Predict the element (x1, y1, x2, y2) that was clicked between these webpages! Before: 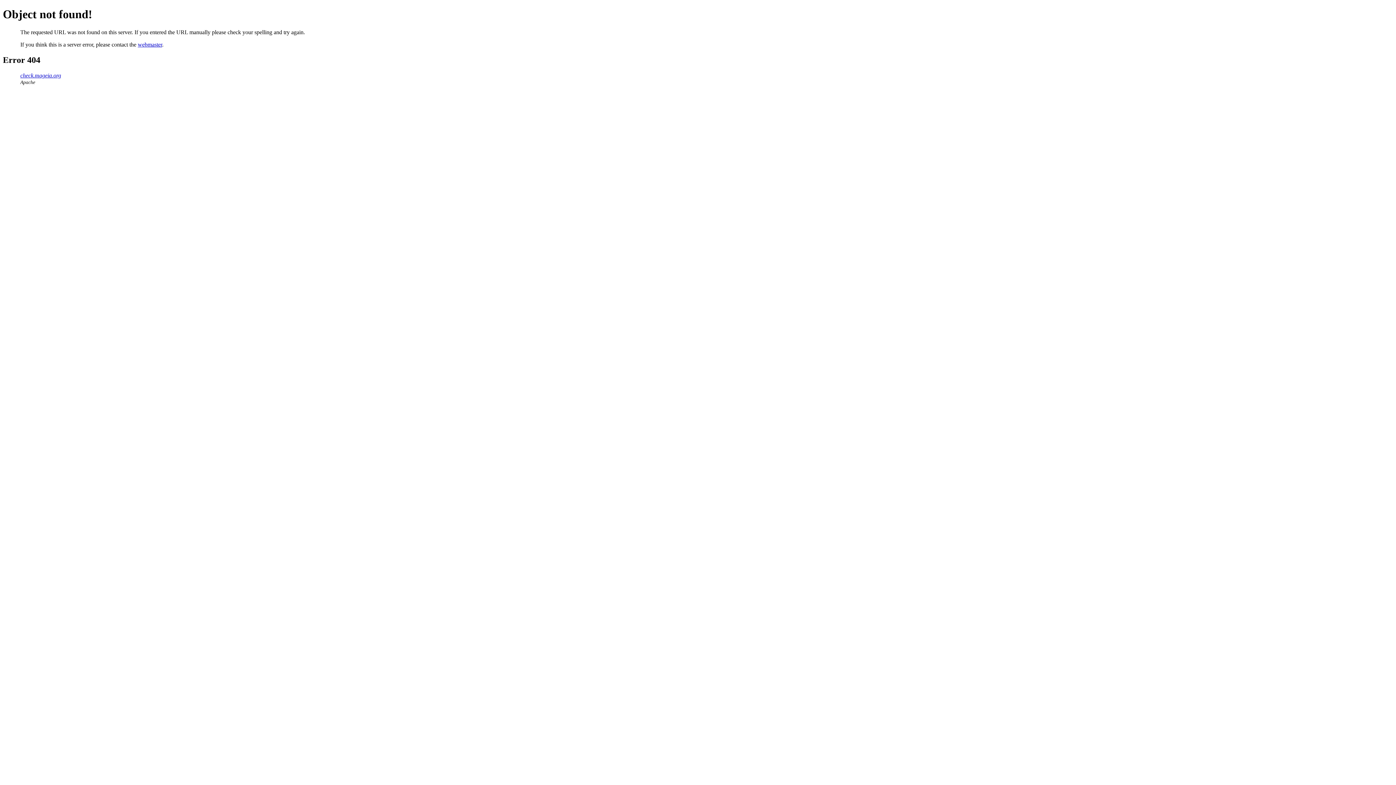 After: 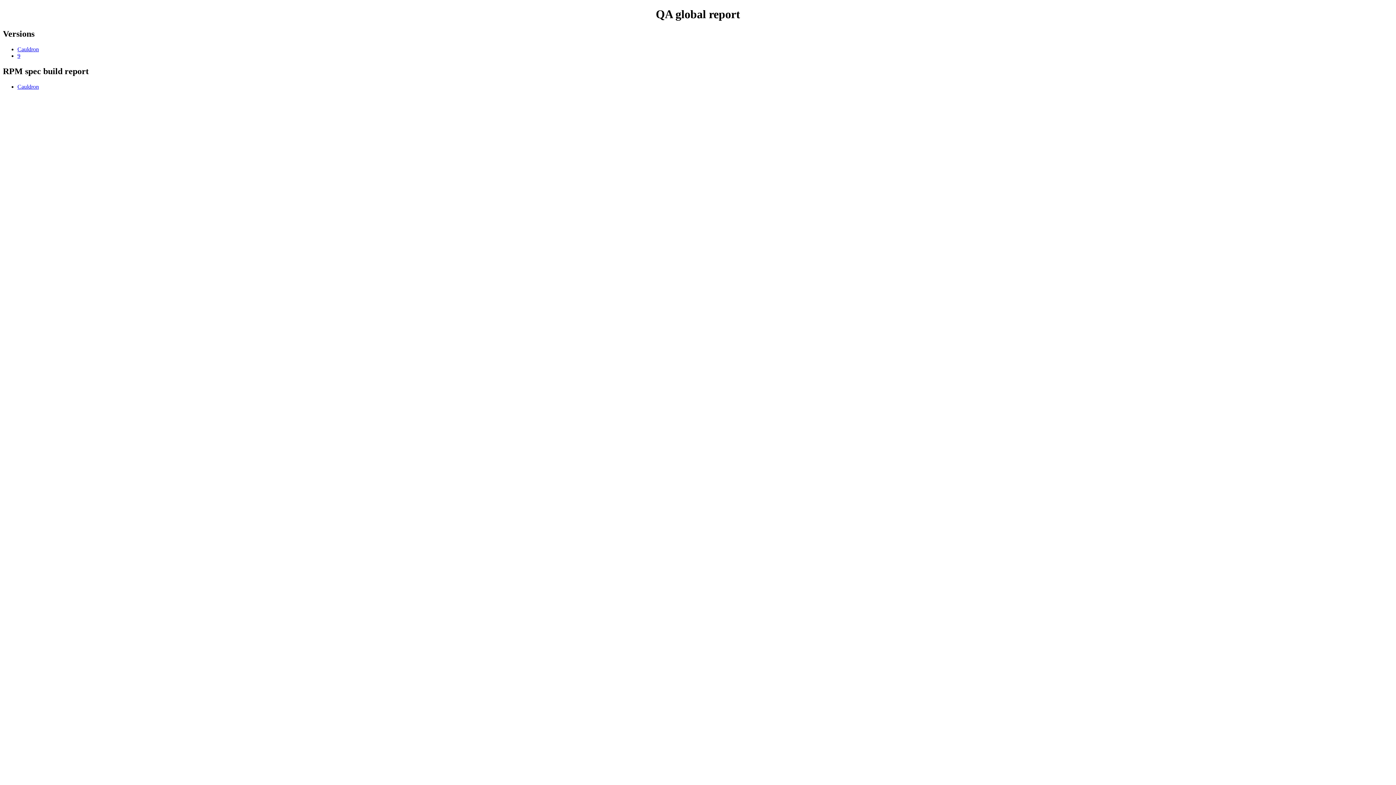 Action: bbox: (20, 72, 61, 78) label: check.mageia.org